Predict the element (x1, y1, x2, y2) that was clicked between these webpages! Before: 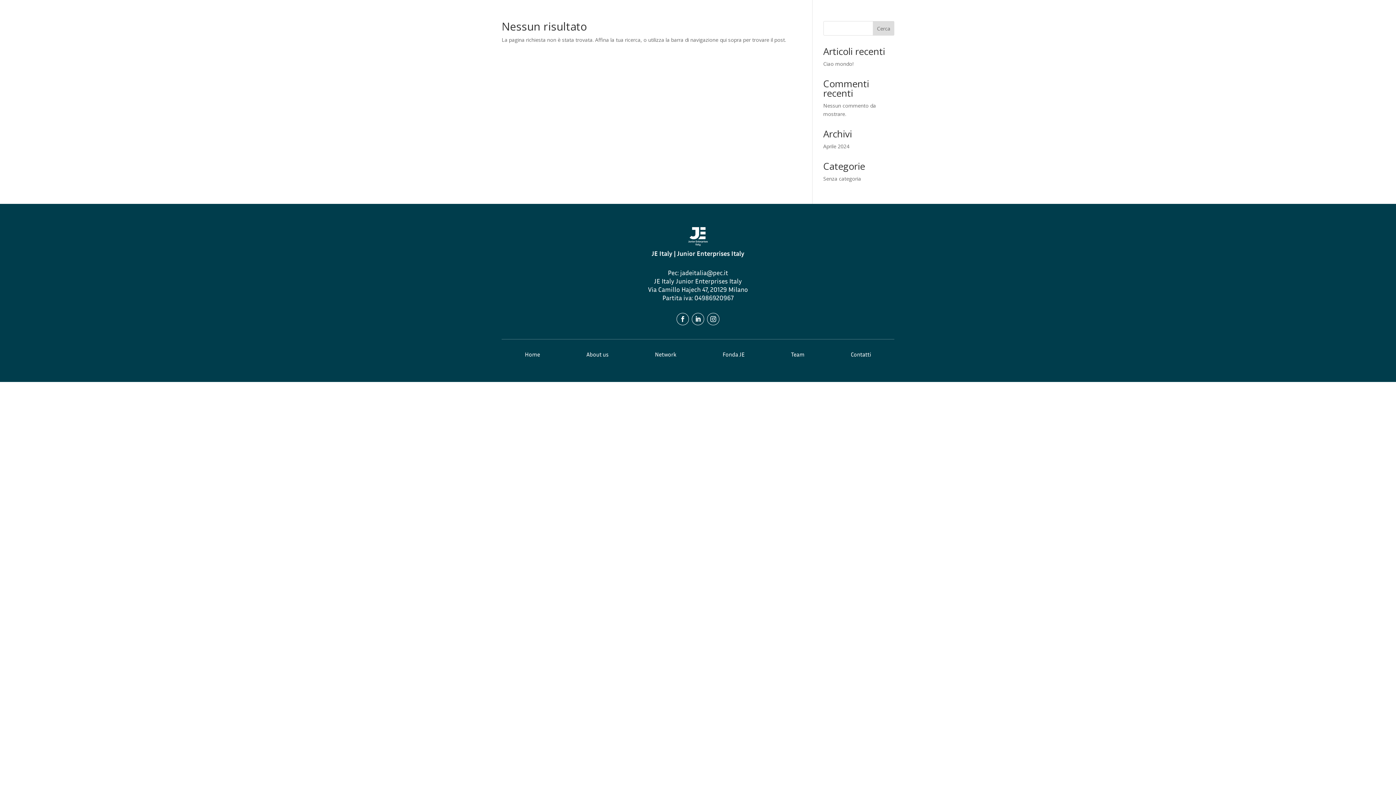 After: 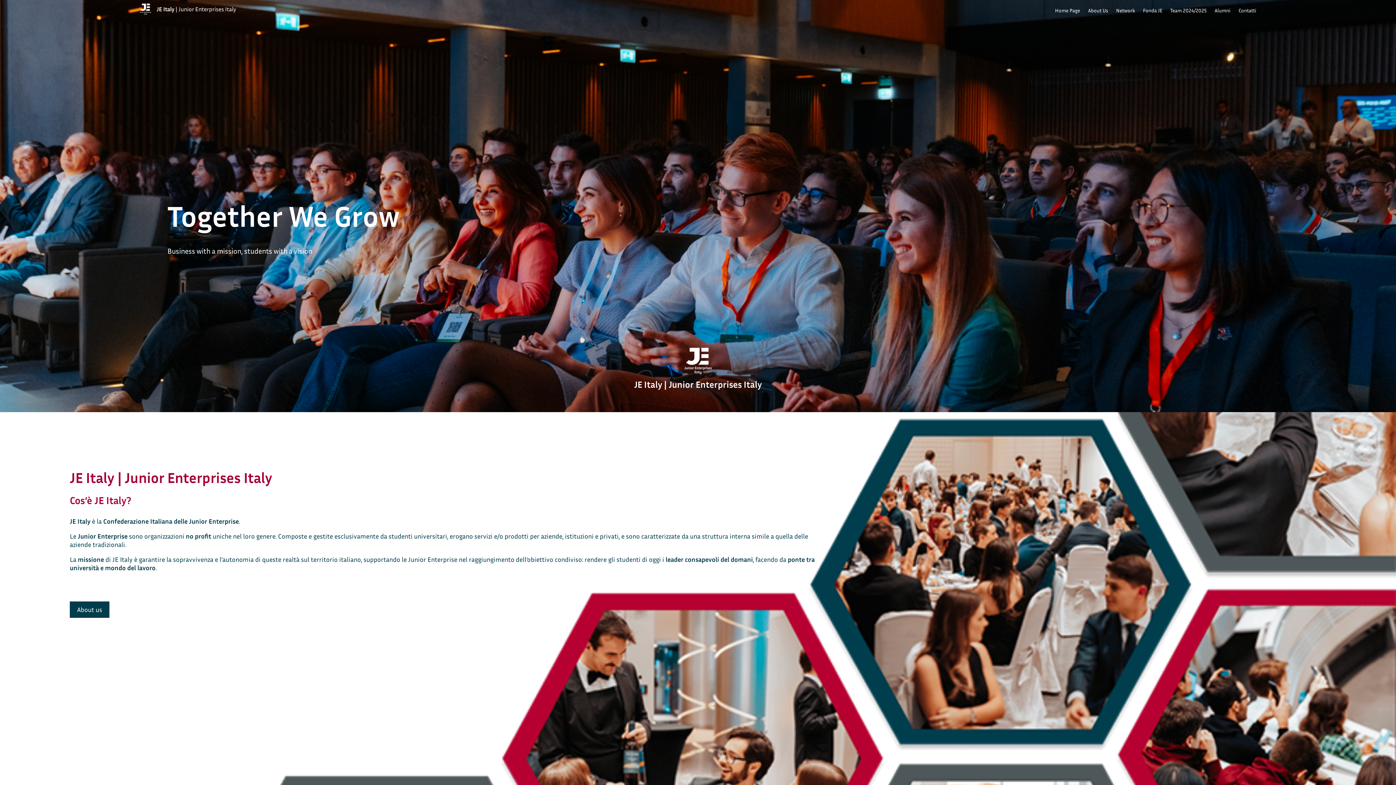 Action: bbox: (1055, 7, 1080, 15) label: Home Page